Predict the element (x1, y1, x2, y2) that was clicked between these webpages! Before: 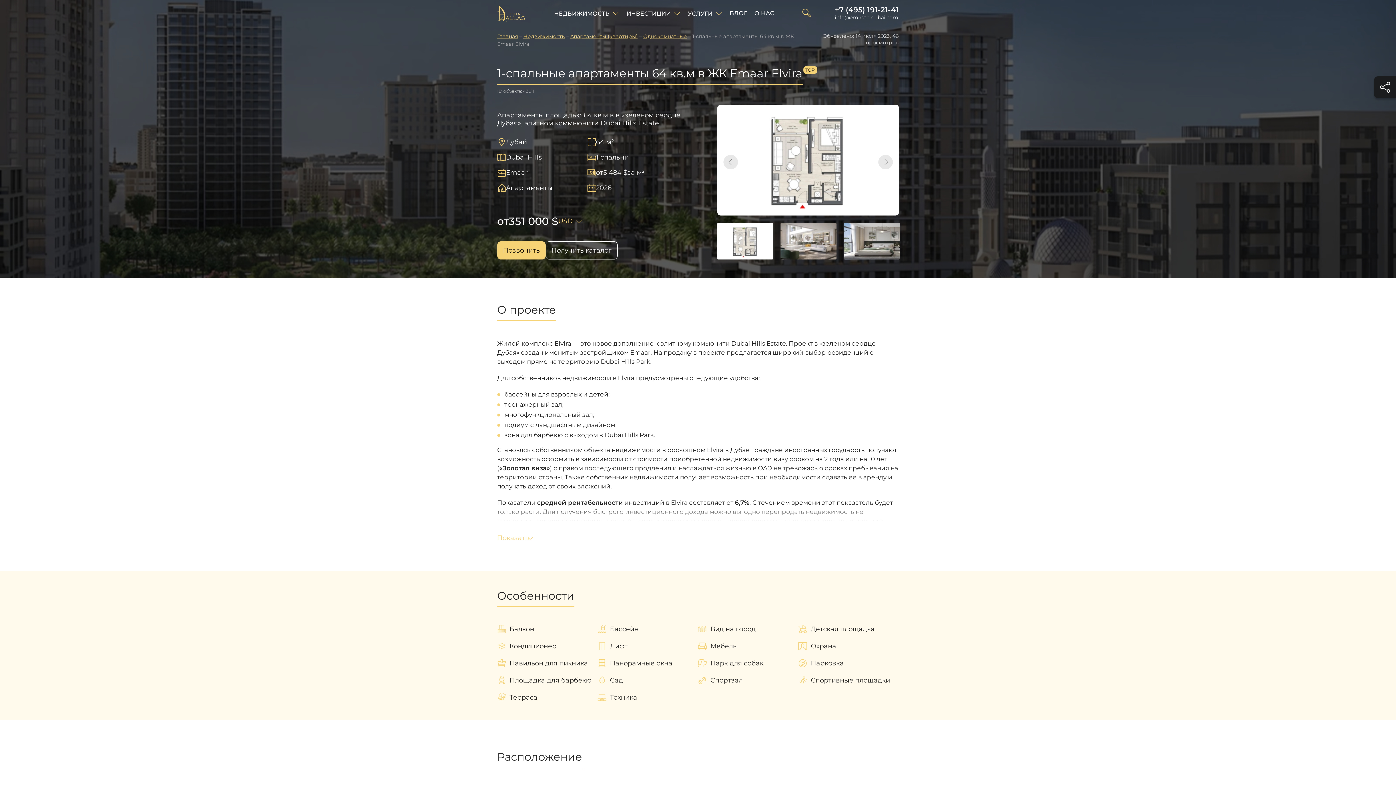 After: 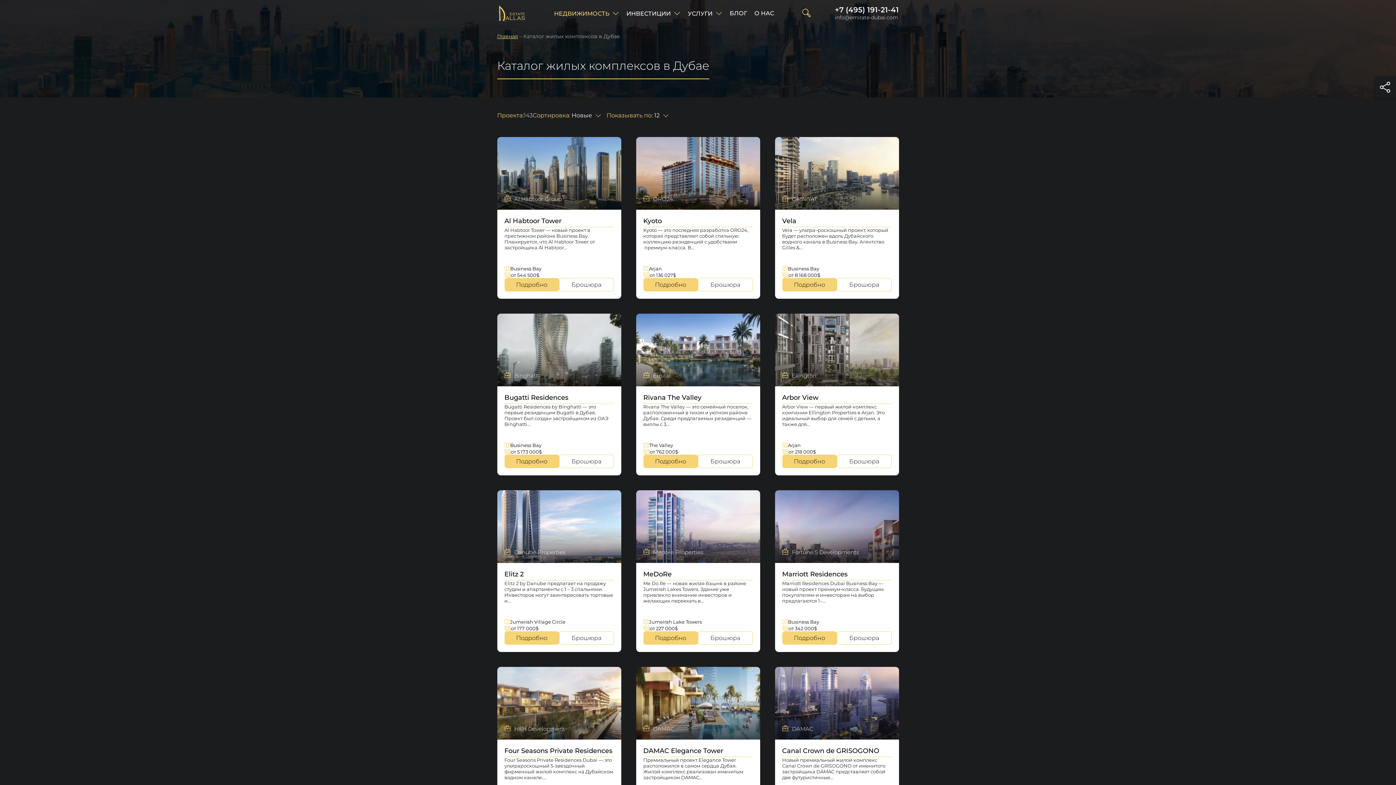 Action: label: Недвижимость bbox: (523, 33, 564, 39)